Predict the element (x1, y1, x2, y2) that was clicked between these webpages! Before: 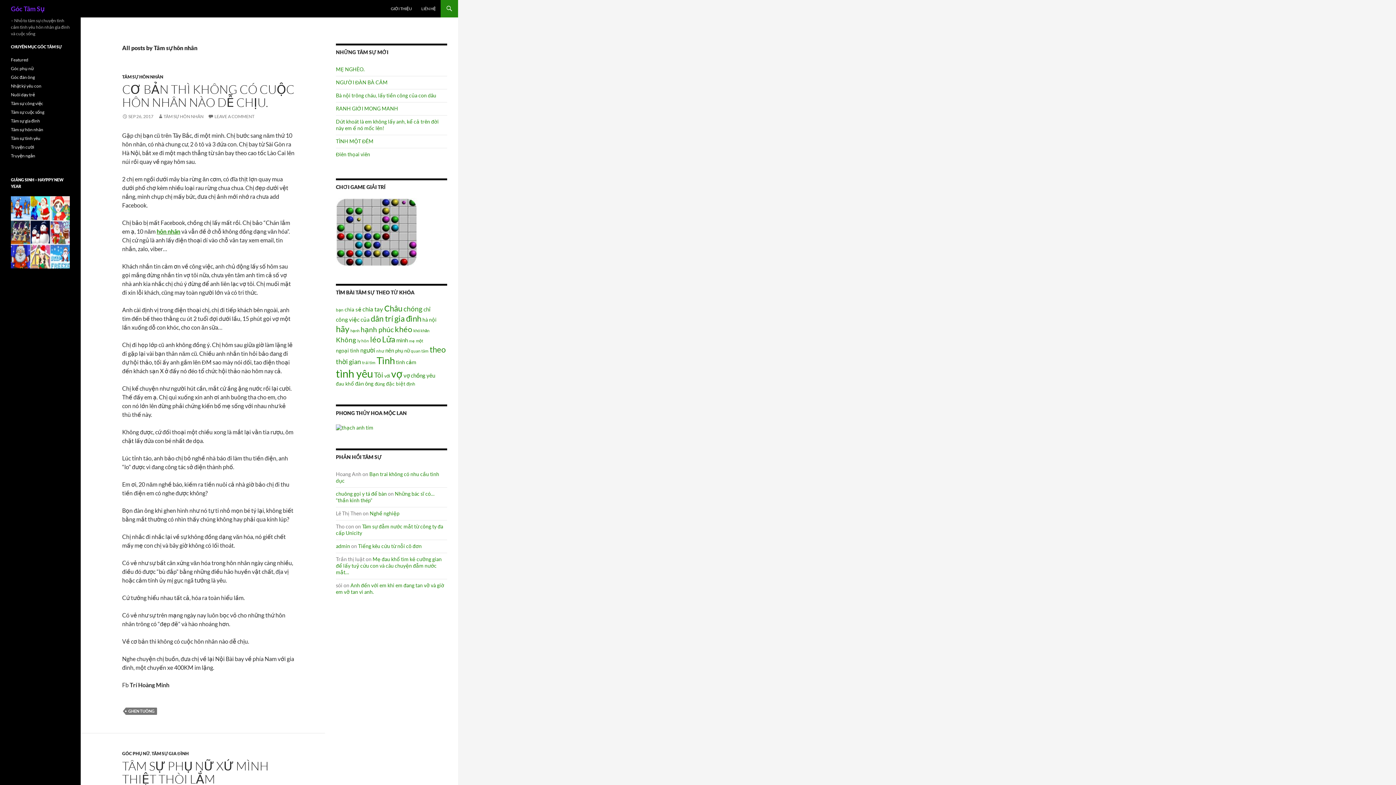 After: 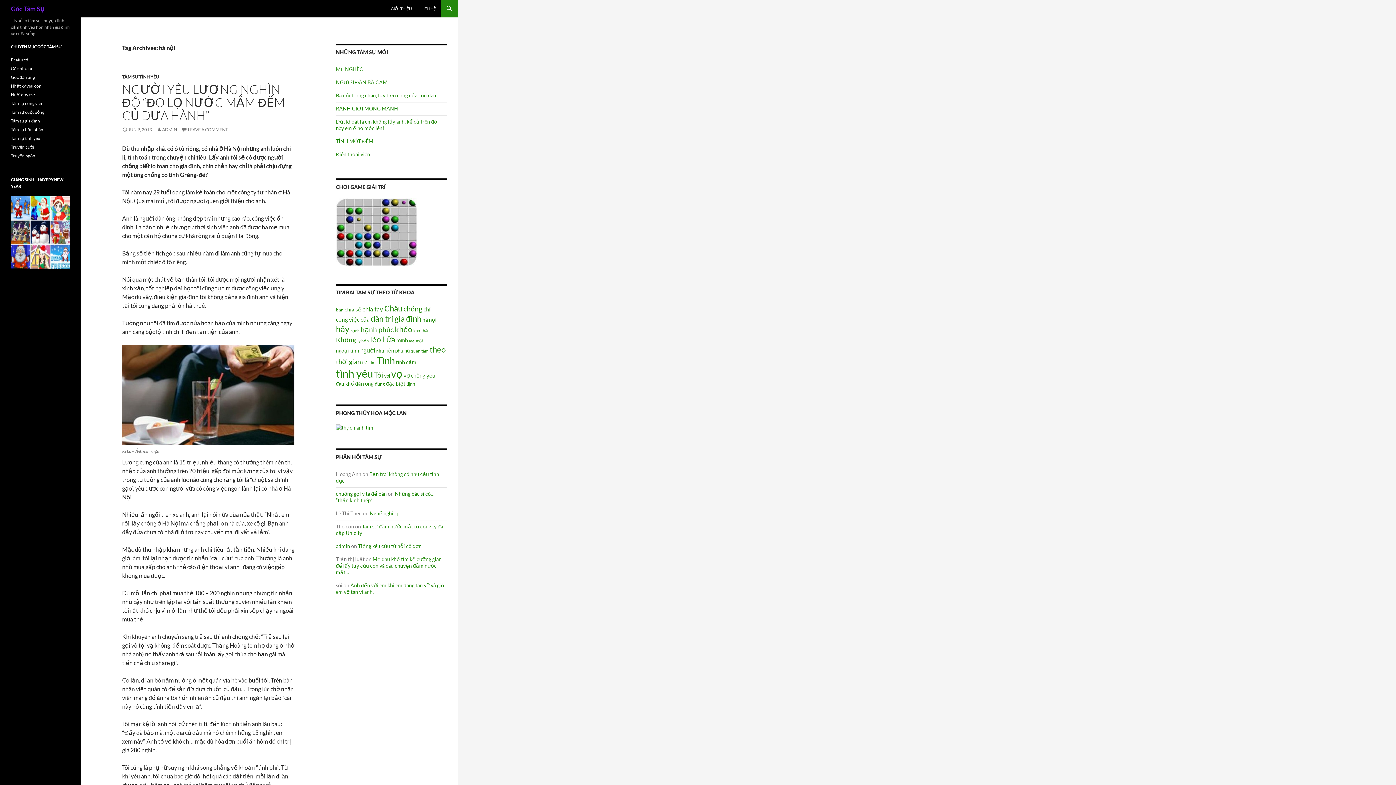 Action: bbox: (422, 316, 436, 322) label: hà nội (44 items)